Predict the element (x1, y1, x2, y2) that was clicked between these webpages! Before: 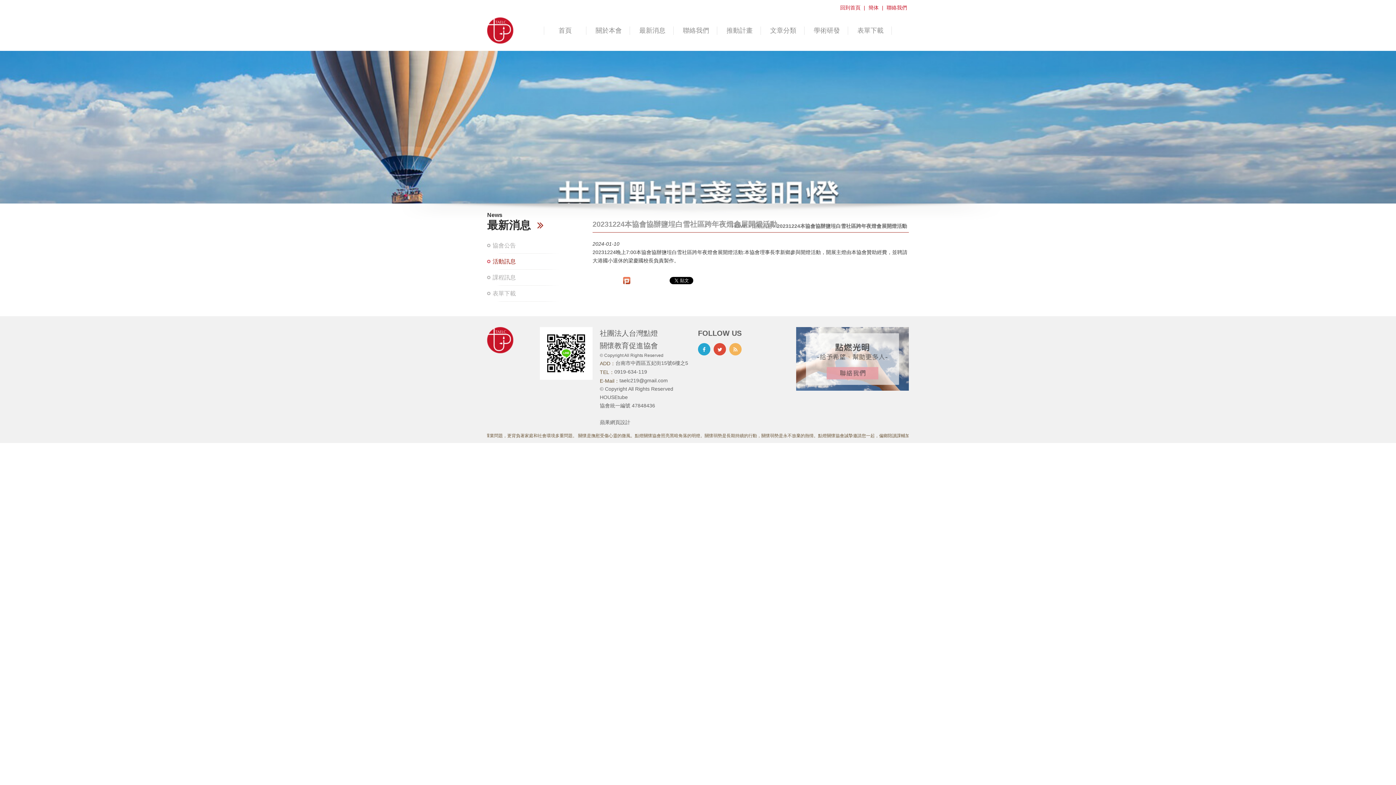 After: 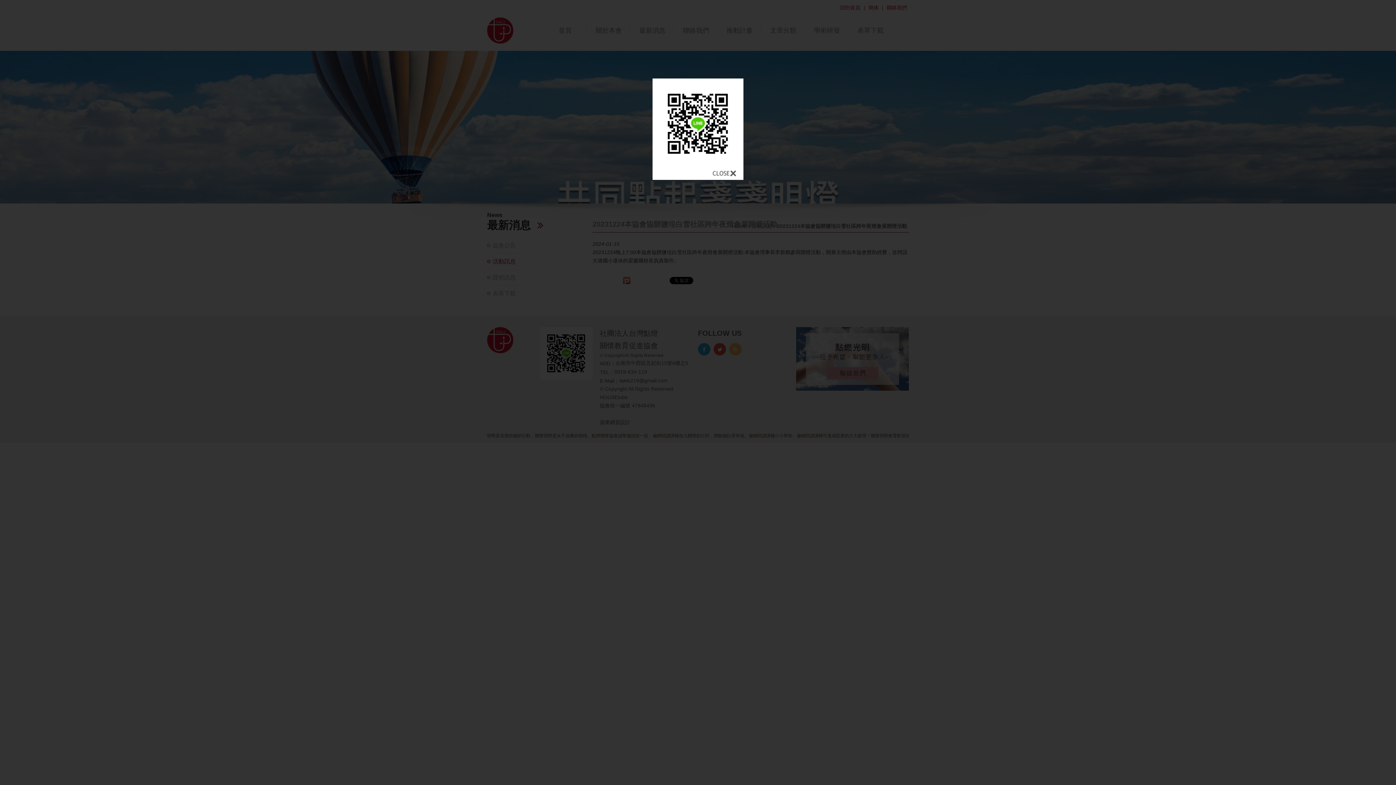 Action: bbox: (540, 350, 592, 356)